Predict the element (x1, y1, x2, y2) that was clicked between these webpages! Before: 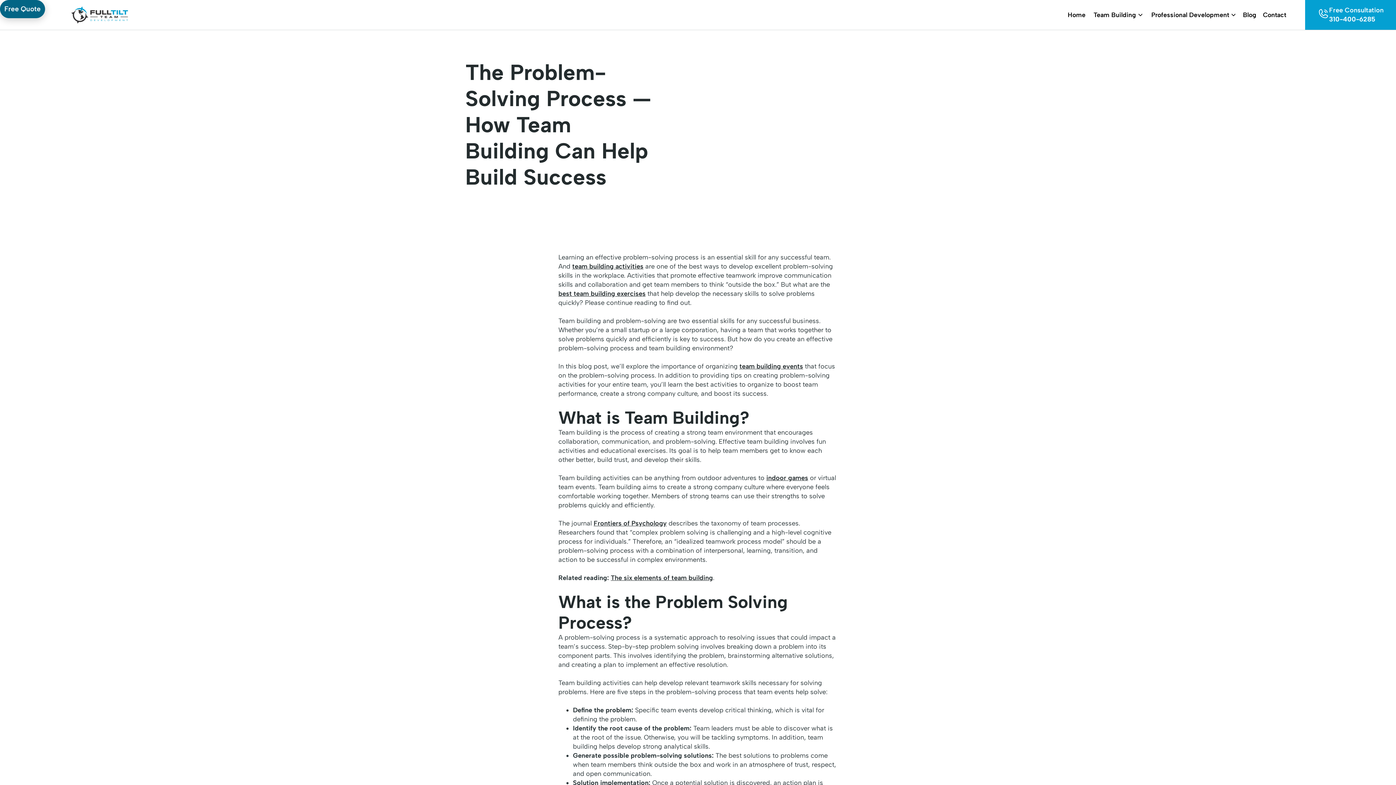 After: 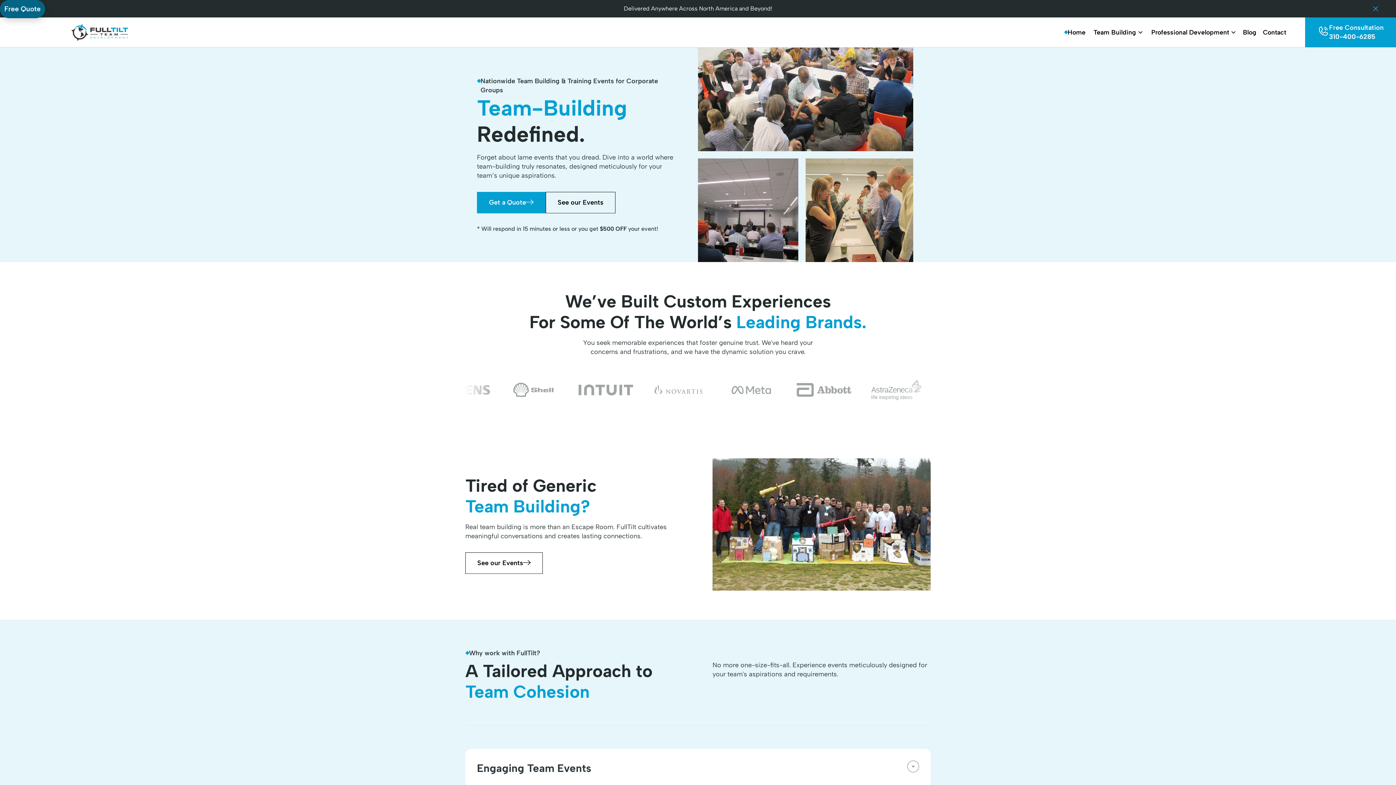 Action: bbox: (572, 262, 643, 270) label: team building activities